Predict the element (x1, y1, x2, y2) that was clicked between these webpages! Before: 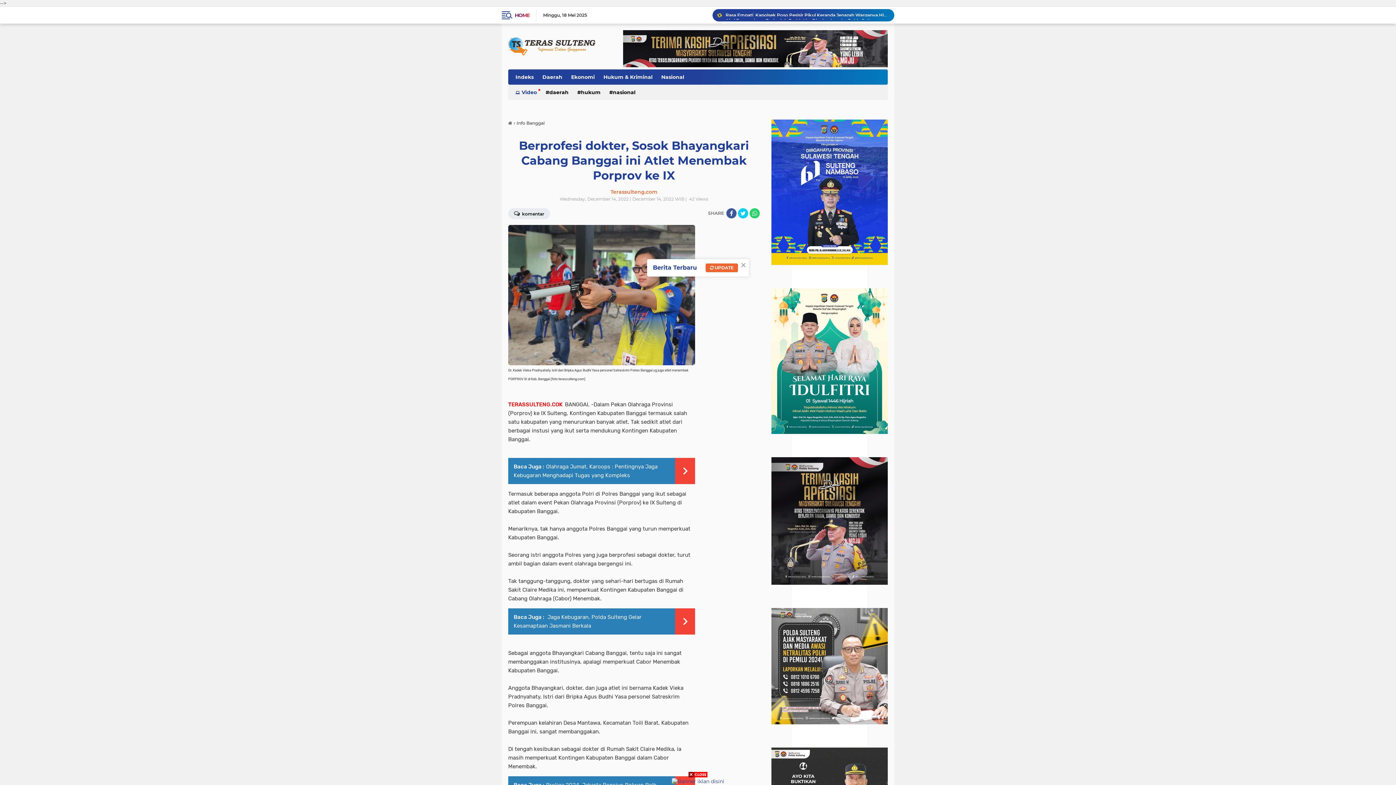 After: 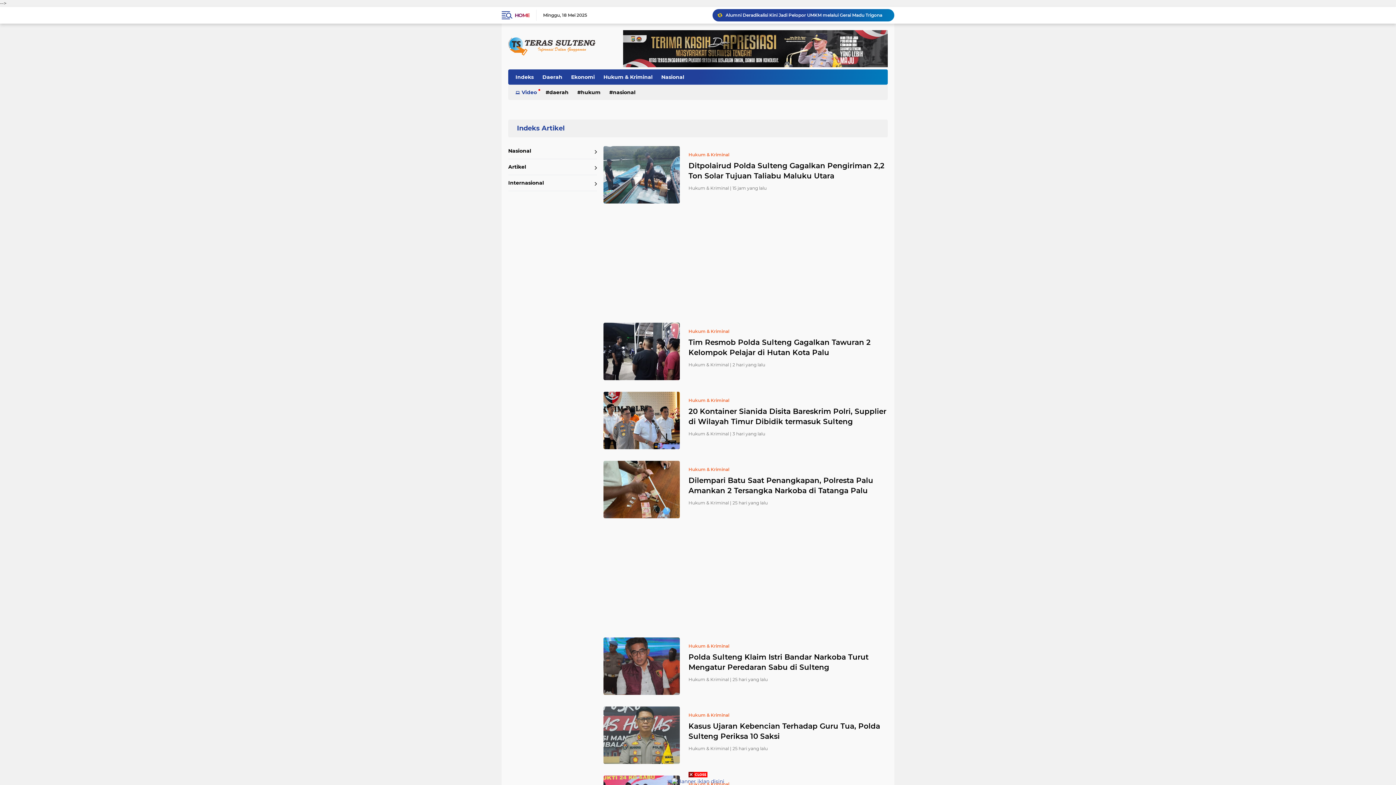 Action: bbox: (600, 69, 656, 84) label: Hukum & Kriminal